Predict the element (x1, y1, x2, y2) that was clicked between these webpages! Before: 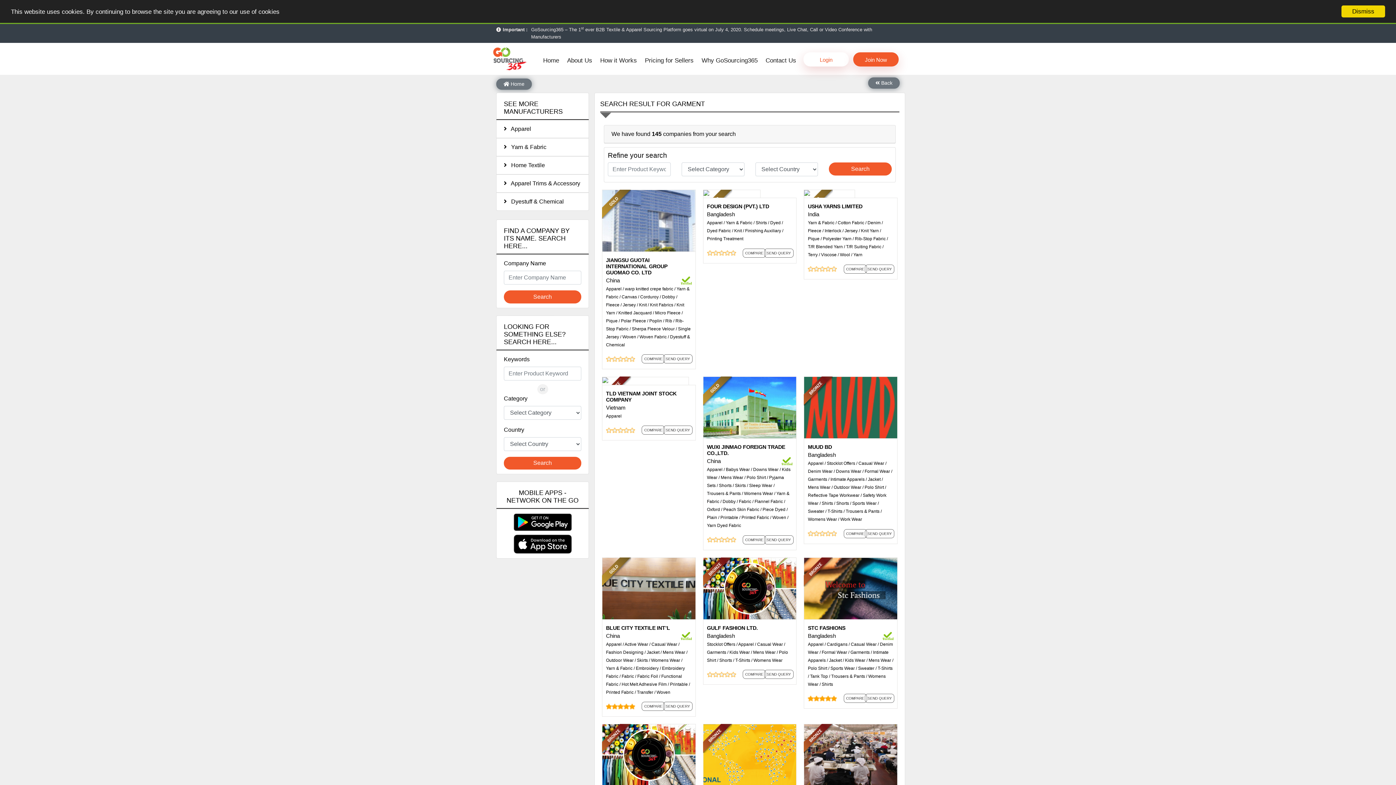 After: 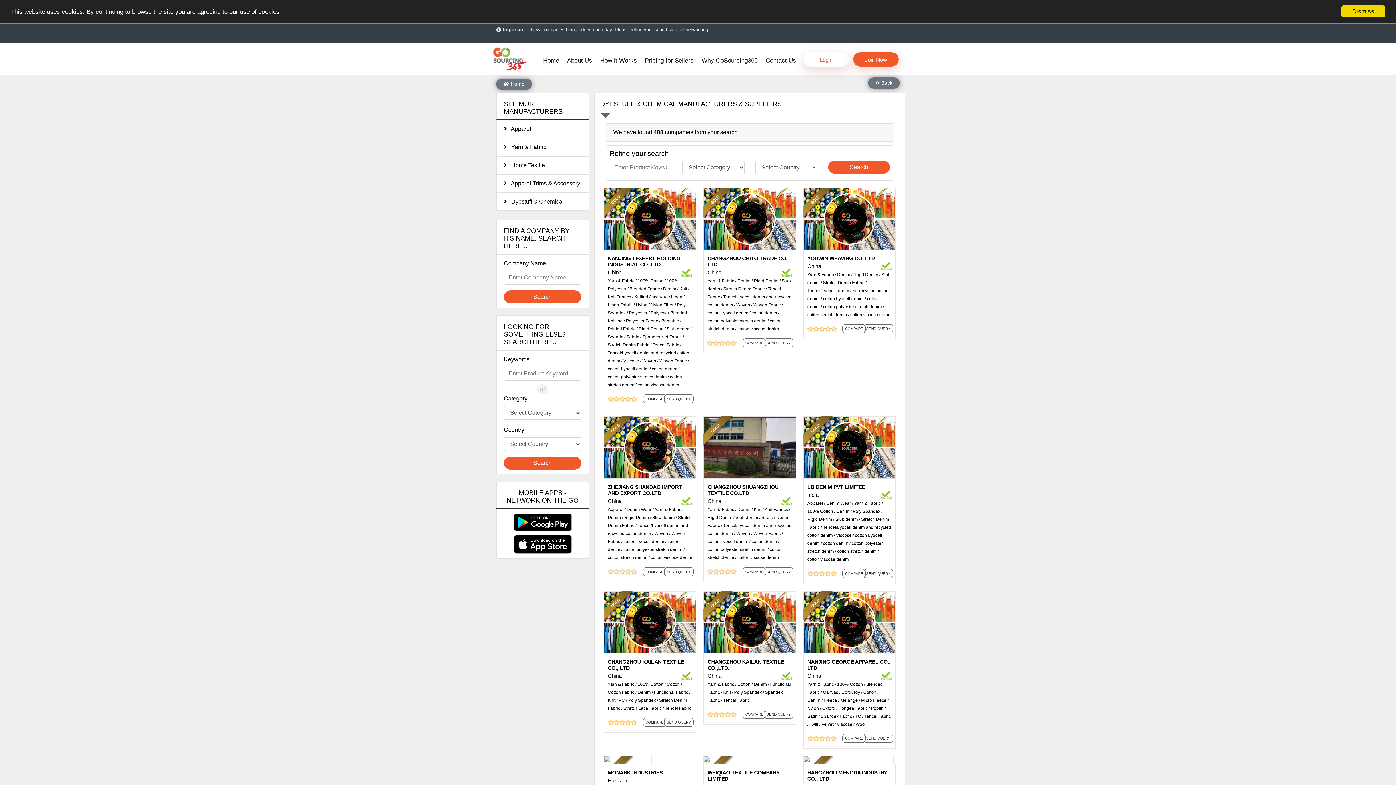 Action: bbox: (867, 220, 883, 225) label: Denim